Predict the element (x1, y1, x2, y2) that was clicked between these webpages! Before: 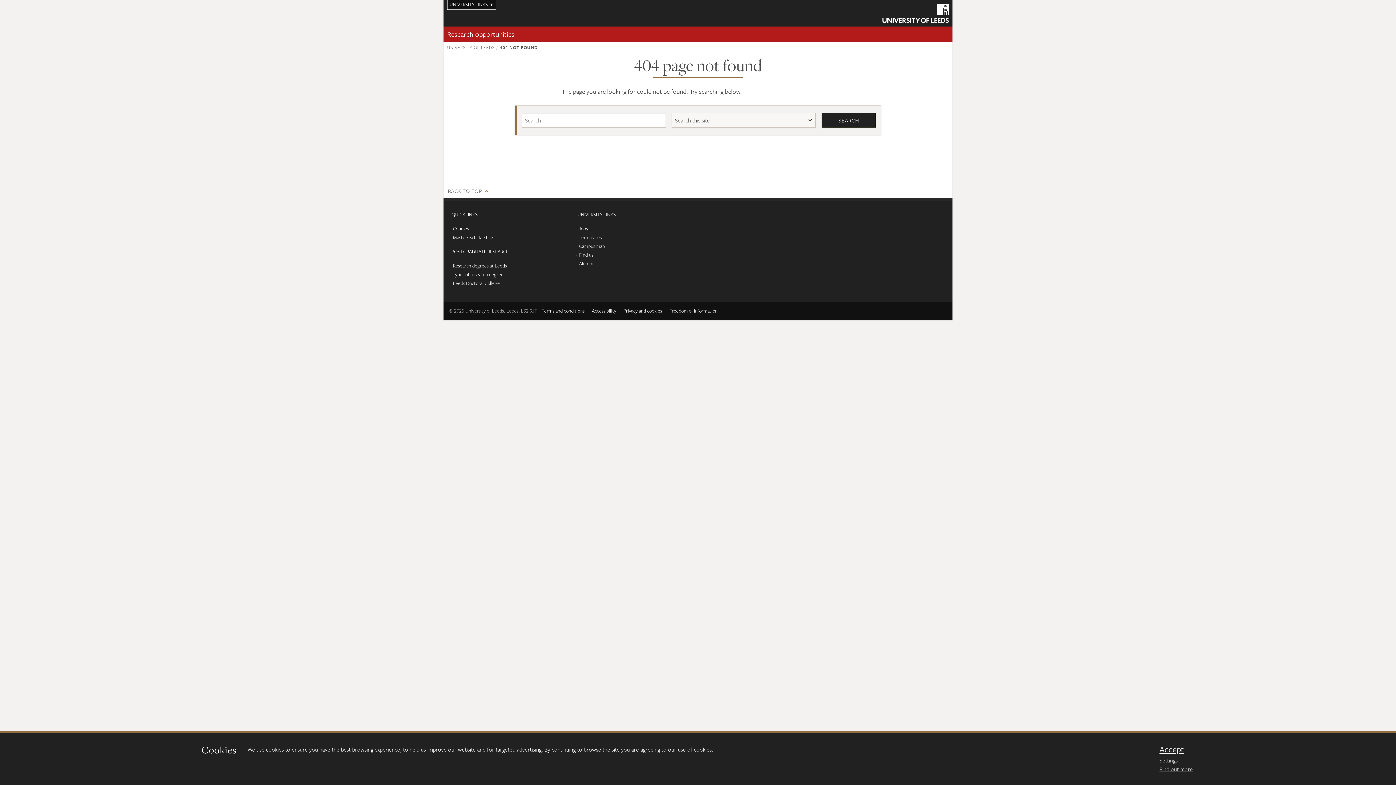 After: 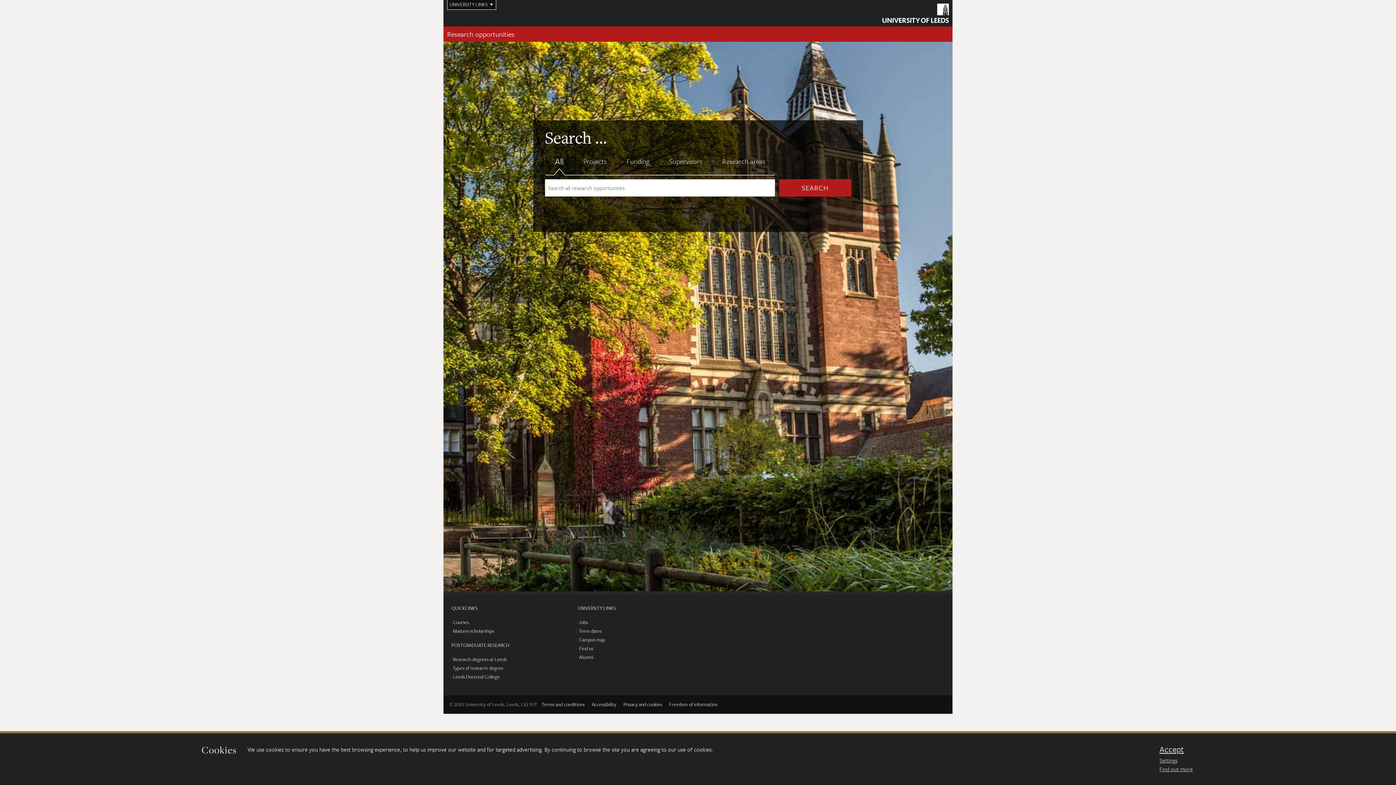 Action: bbox: (447, 44, 494, 50) label: UNIVERSITY OF LEEDS